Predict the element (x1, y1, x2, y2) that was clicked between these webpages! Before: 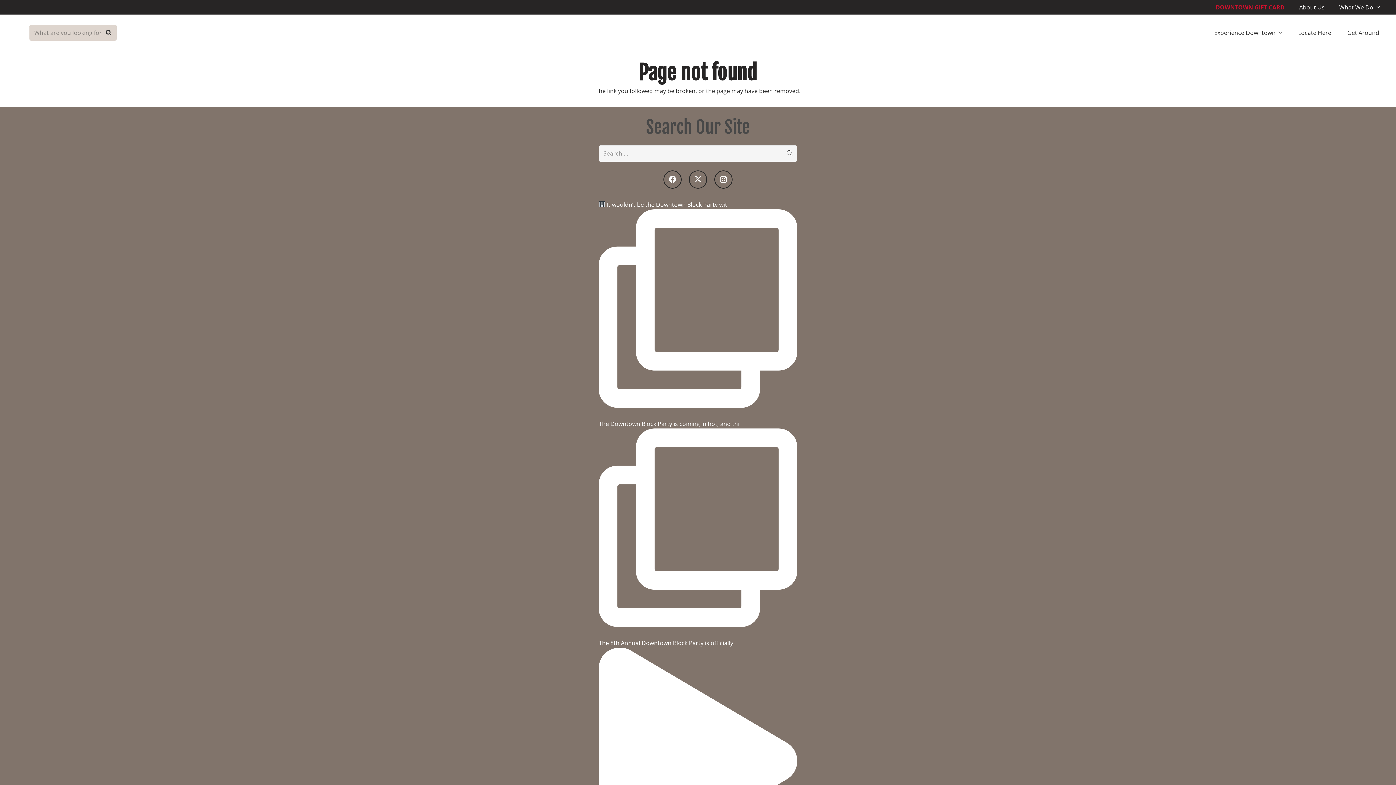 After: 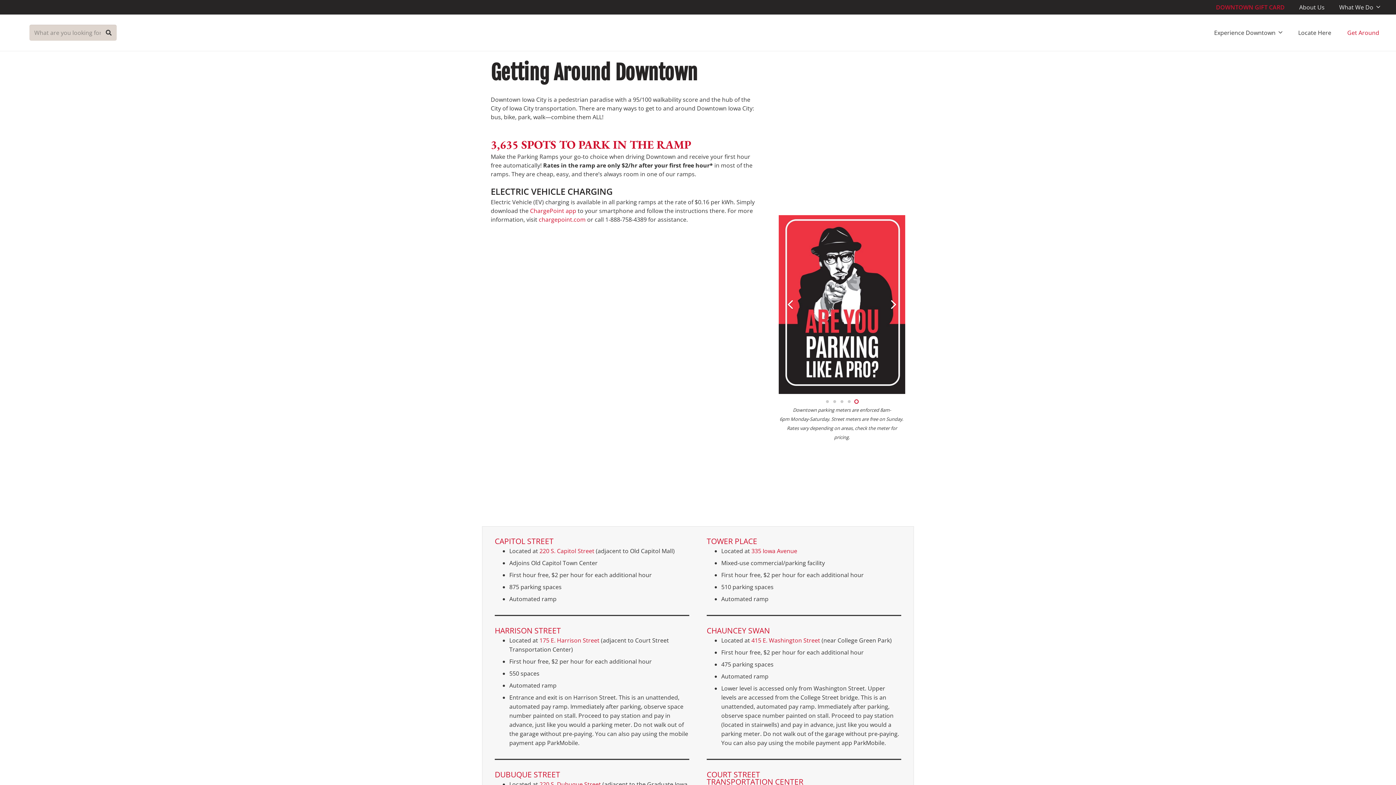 Action: label: Get Around bbox: (1339, 23, 1387, 41)